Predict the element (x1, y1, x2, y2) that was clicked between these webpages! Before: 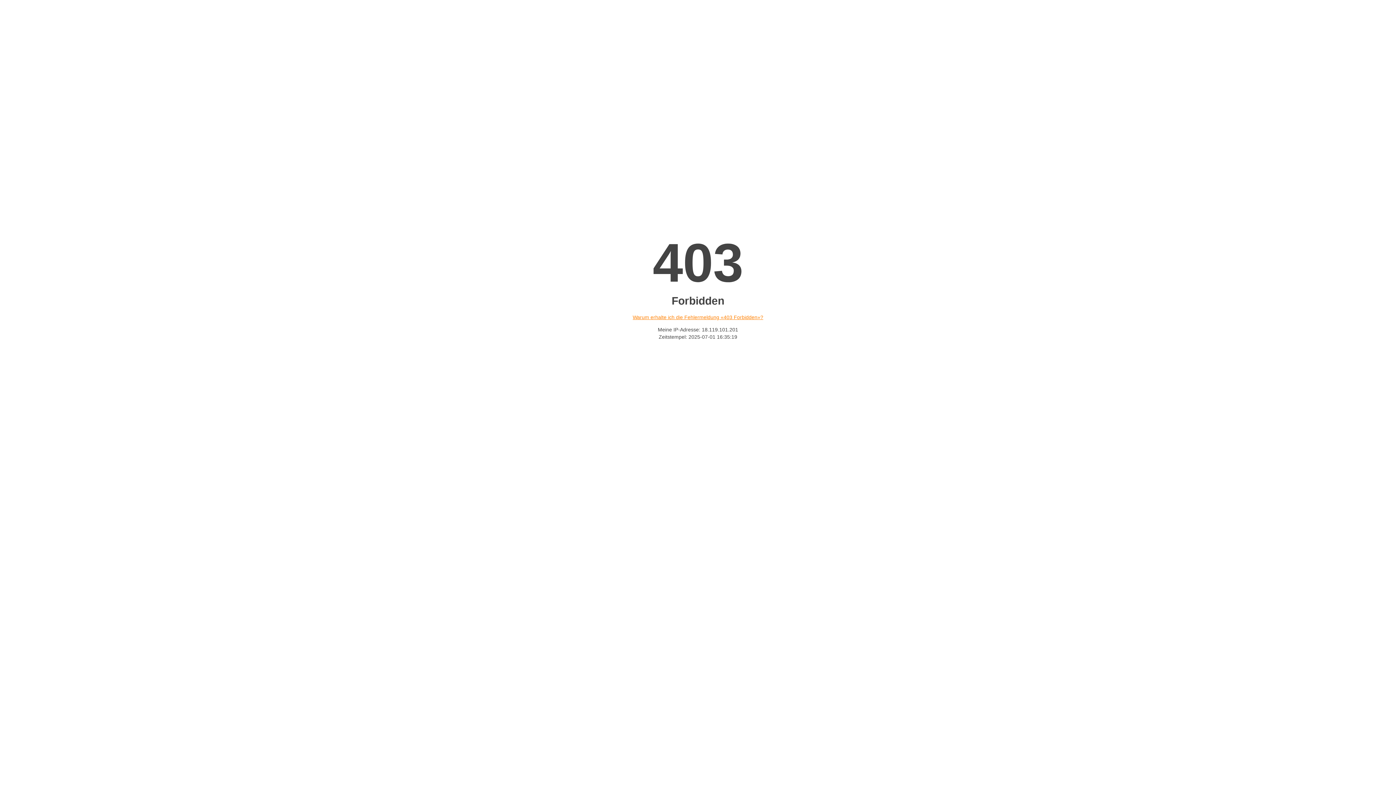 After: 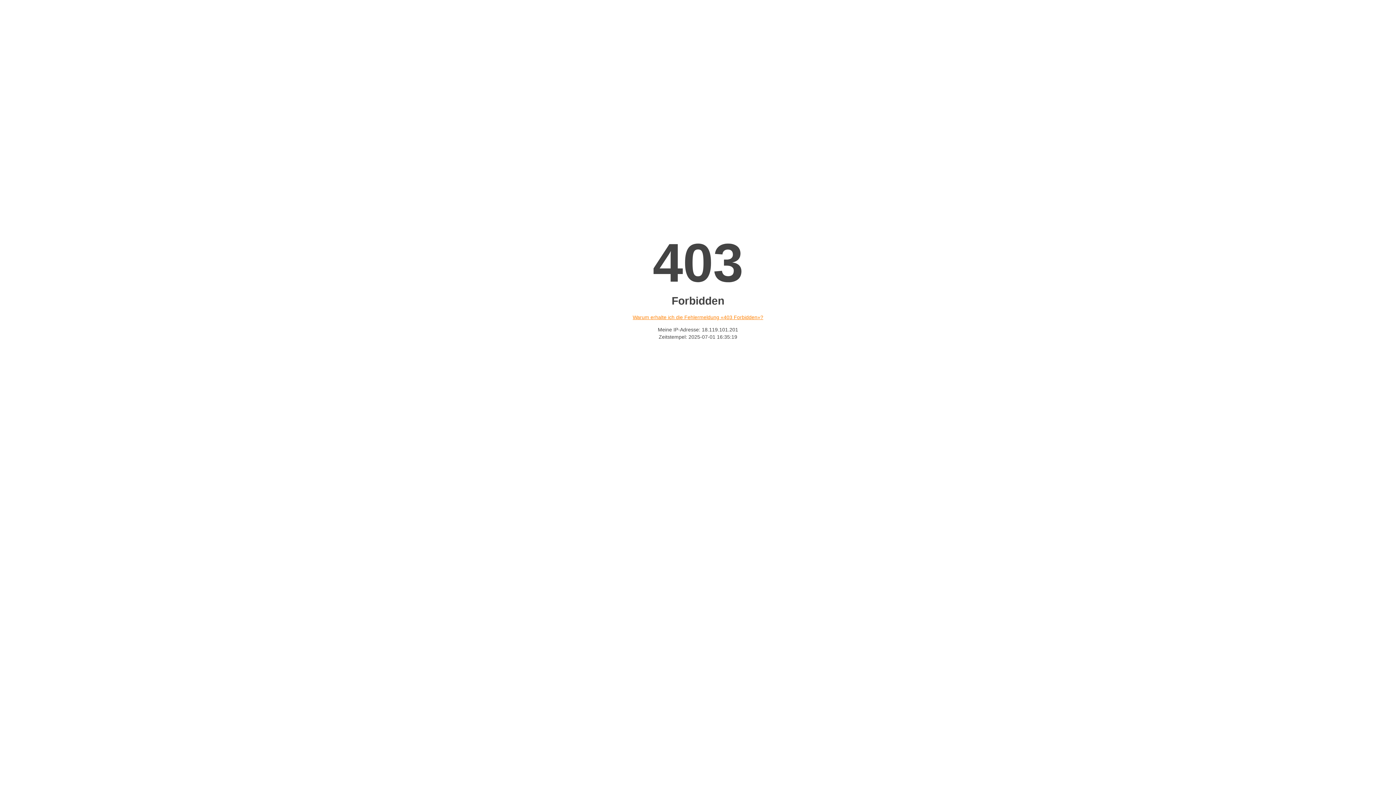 Action: bbox: (632, 314, 763, 320) label: Warum erhalte ich die Fehlermeldung «403 Forbidden»?